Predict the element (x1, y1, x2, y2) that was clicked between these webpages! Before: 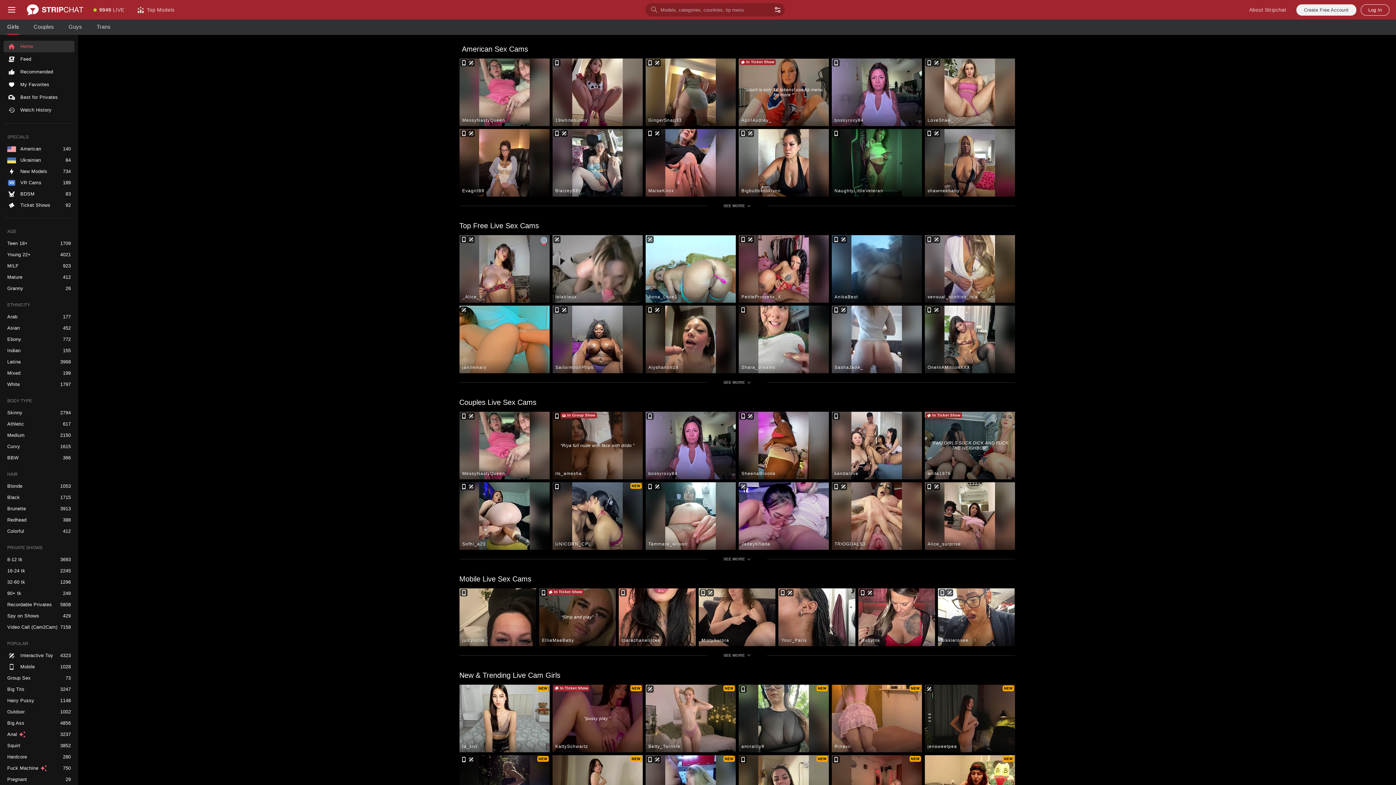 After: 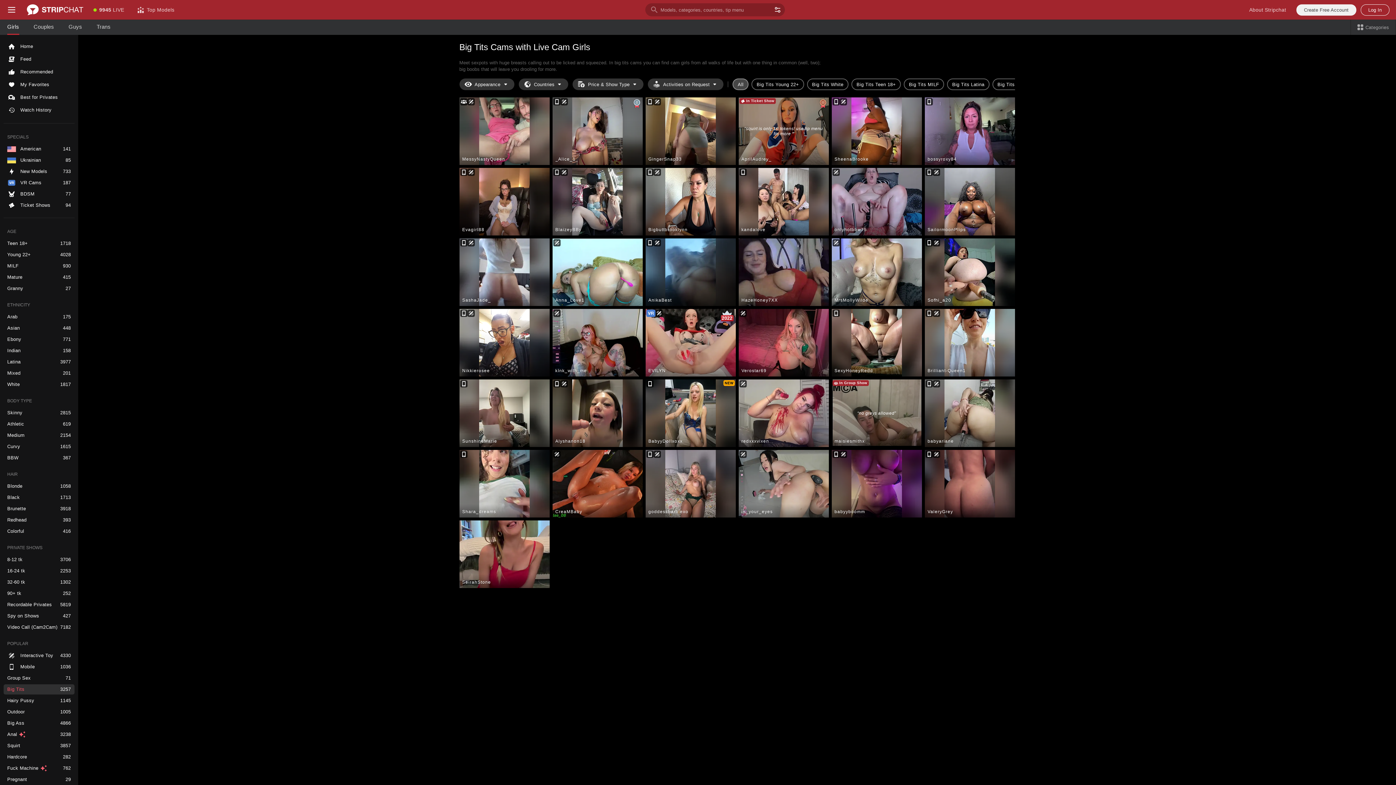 Action: bbox: (3, 684, 74, 694) label: Big Tits